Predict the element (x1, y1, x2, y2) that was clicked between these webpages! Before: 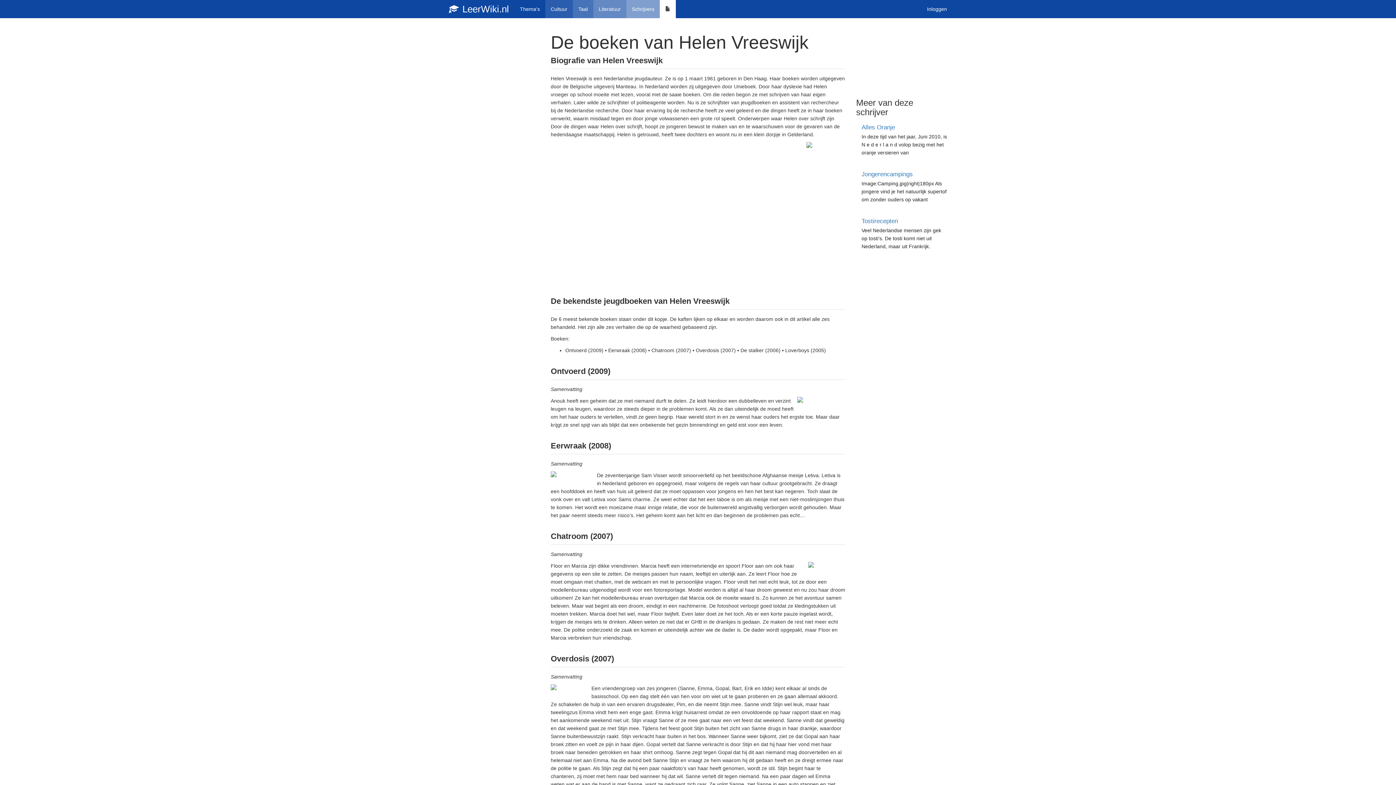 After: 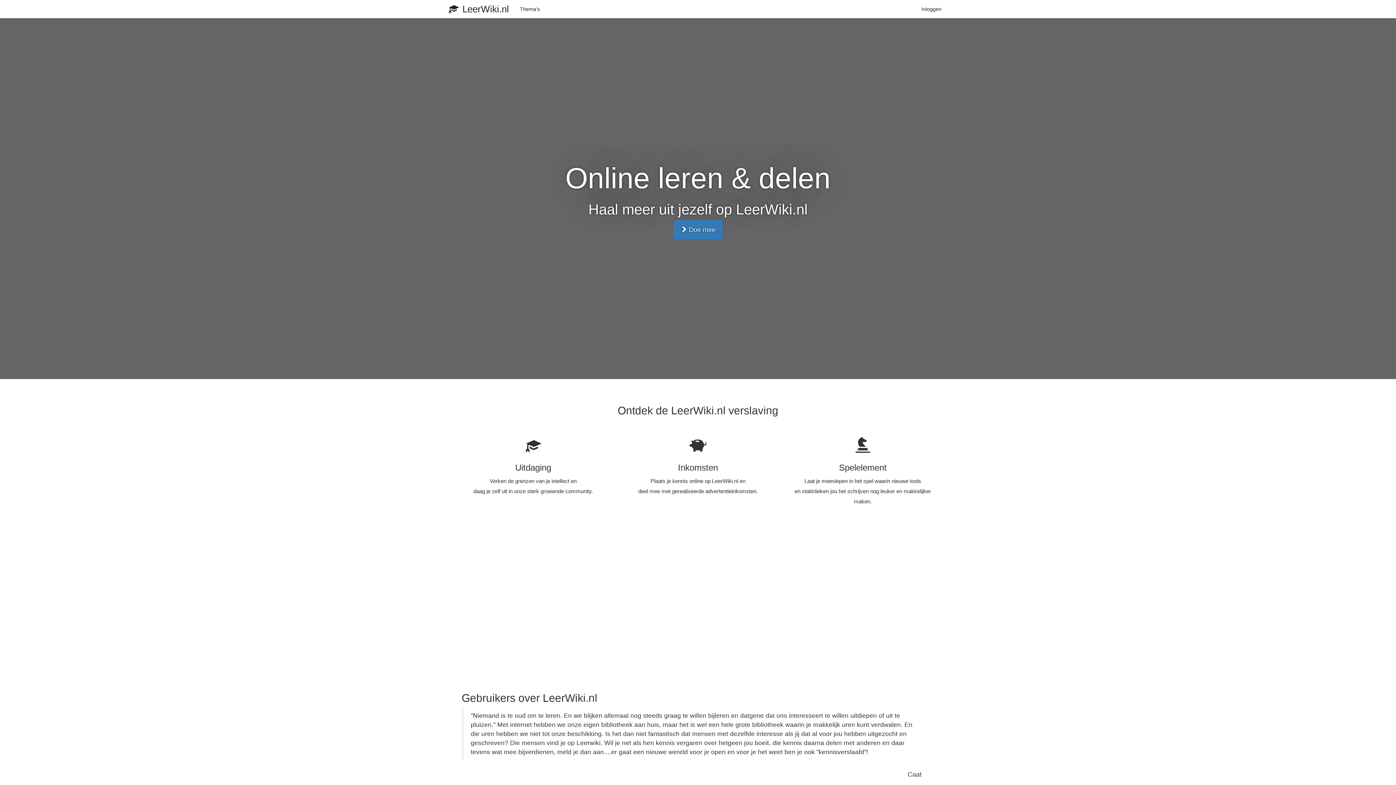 Action: label:  LeerWiki.nl bbox: (443, 0, 514, 18)